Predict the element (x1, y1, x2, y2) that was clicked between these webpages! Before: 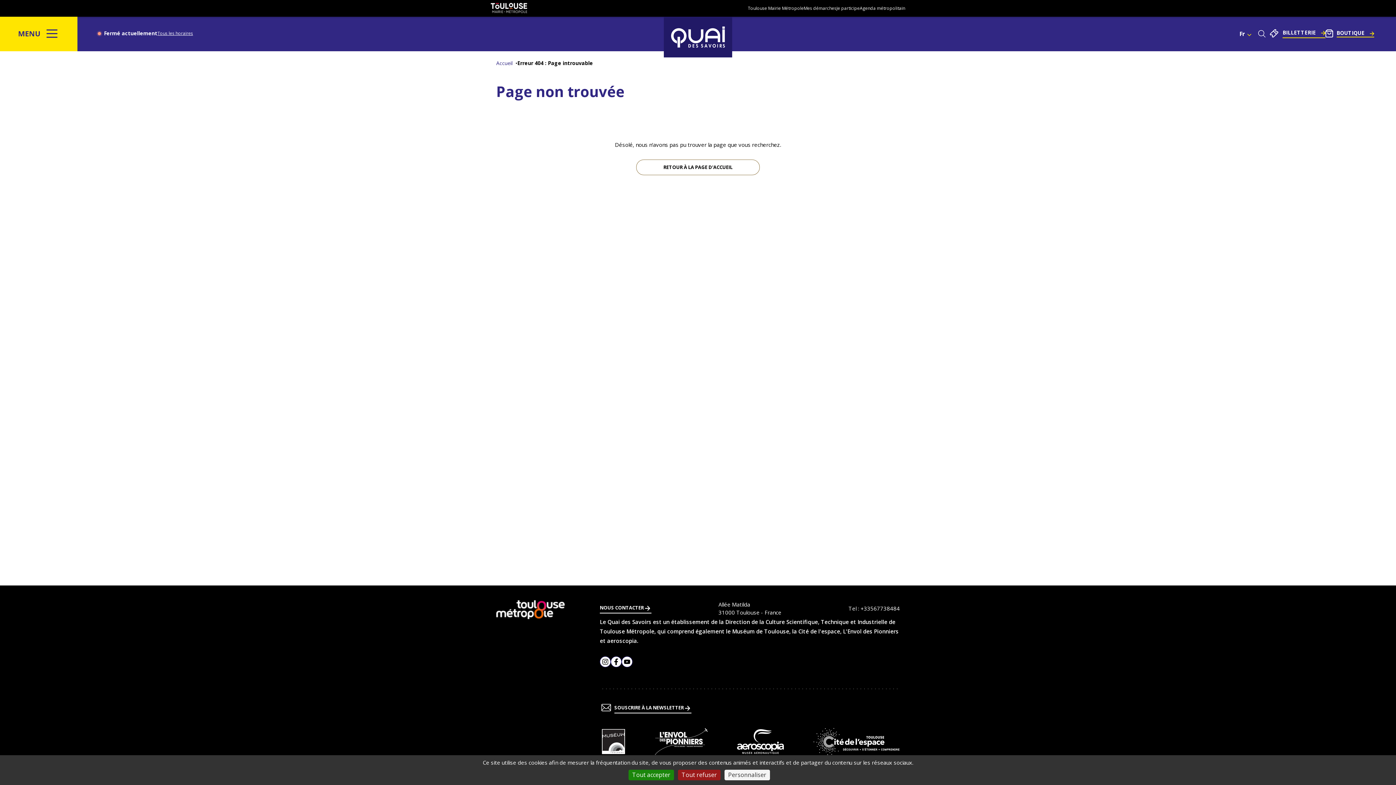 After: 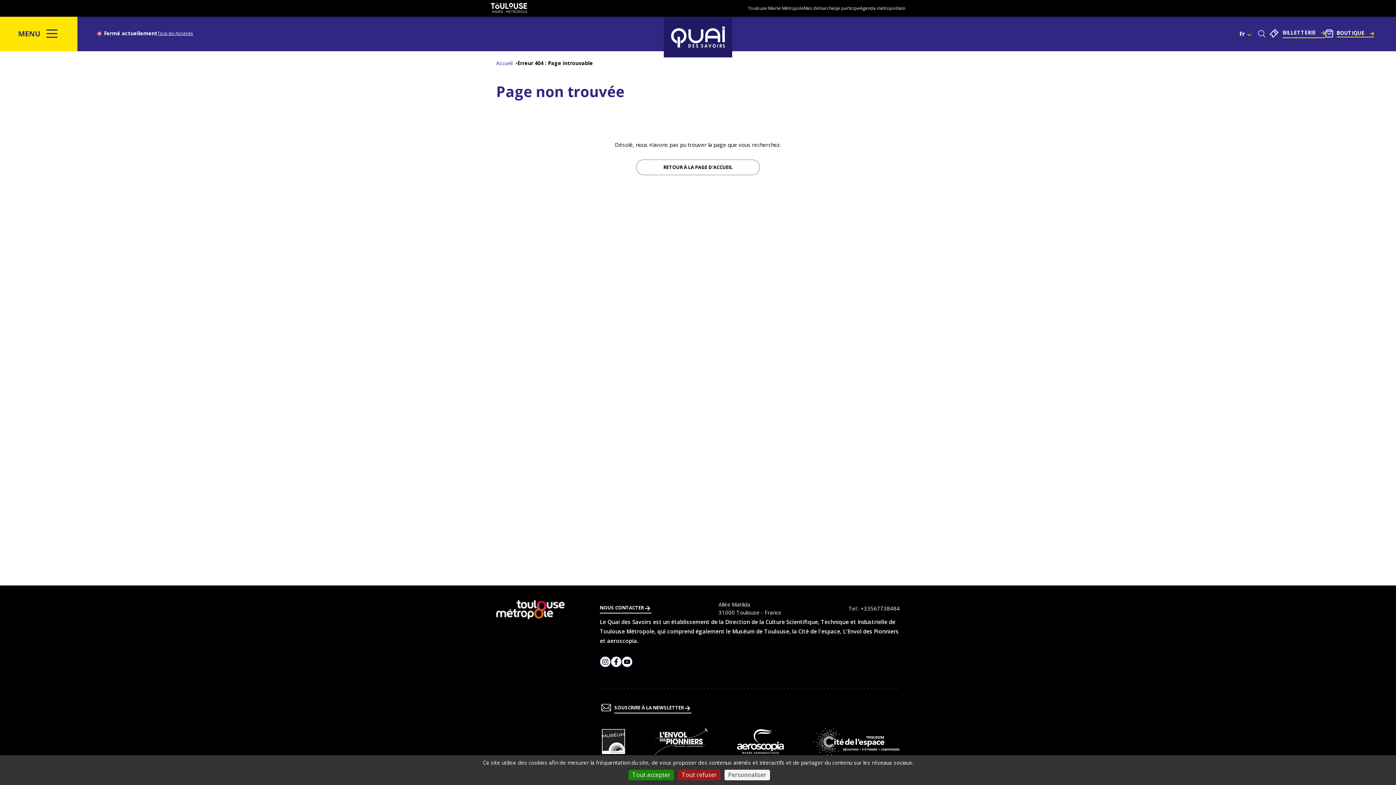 Action: bbox: (813, 728, 900, 755) label: En savoir plus